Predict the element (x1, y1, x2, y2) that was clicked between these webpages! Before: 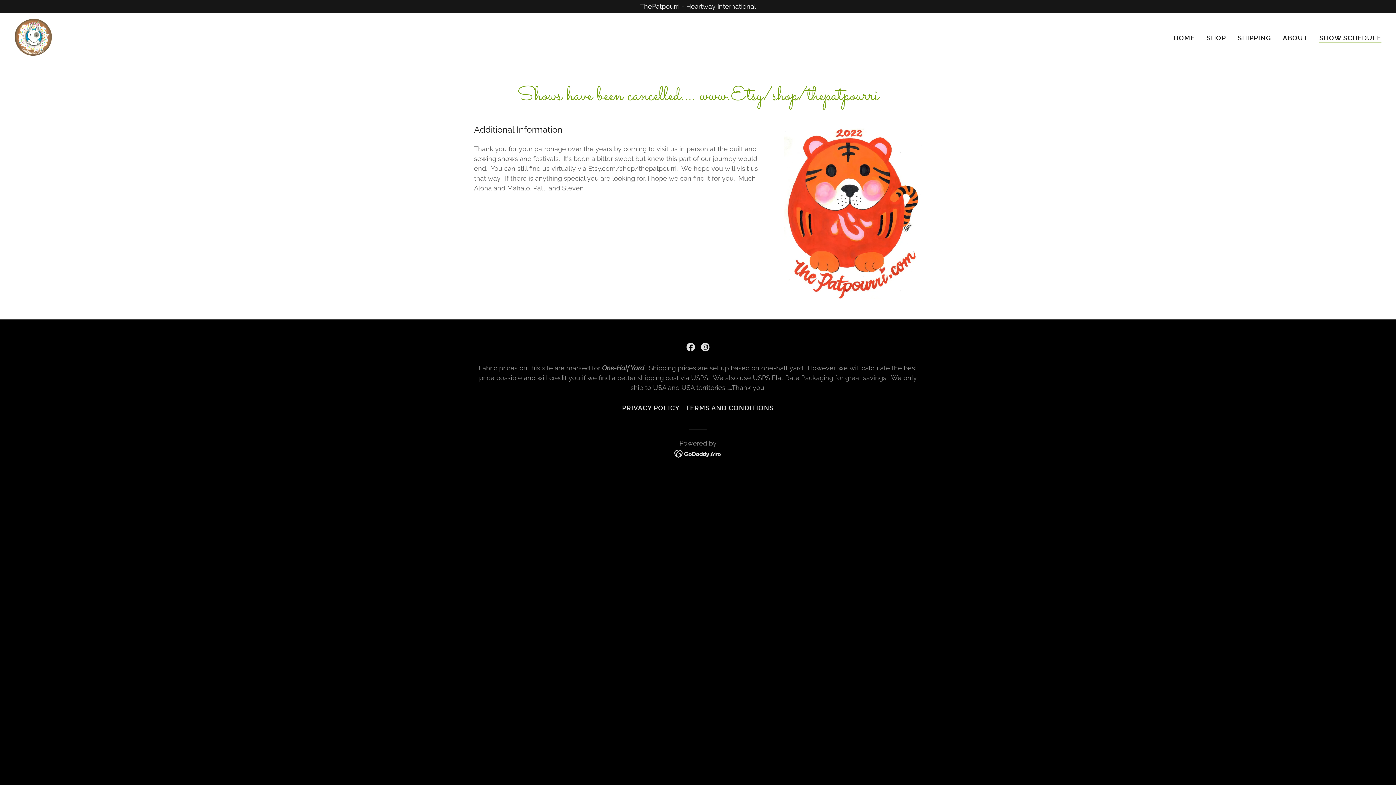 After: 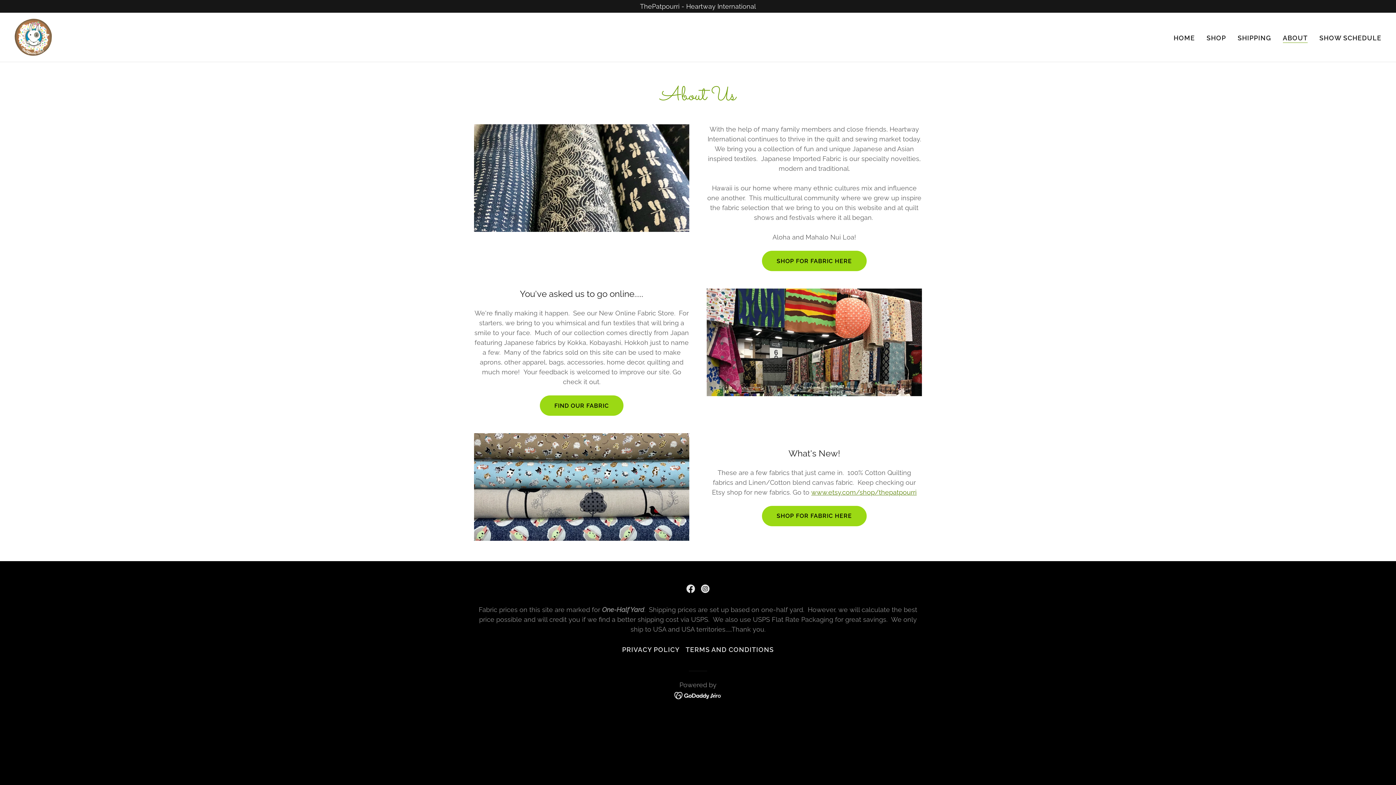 Action: label: ABOUT bbox: (1280, 31, 1310, 44)